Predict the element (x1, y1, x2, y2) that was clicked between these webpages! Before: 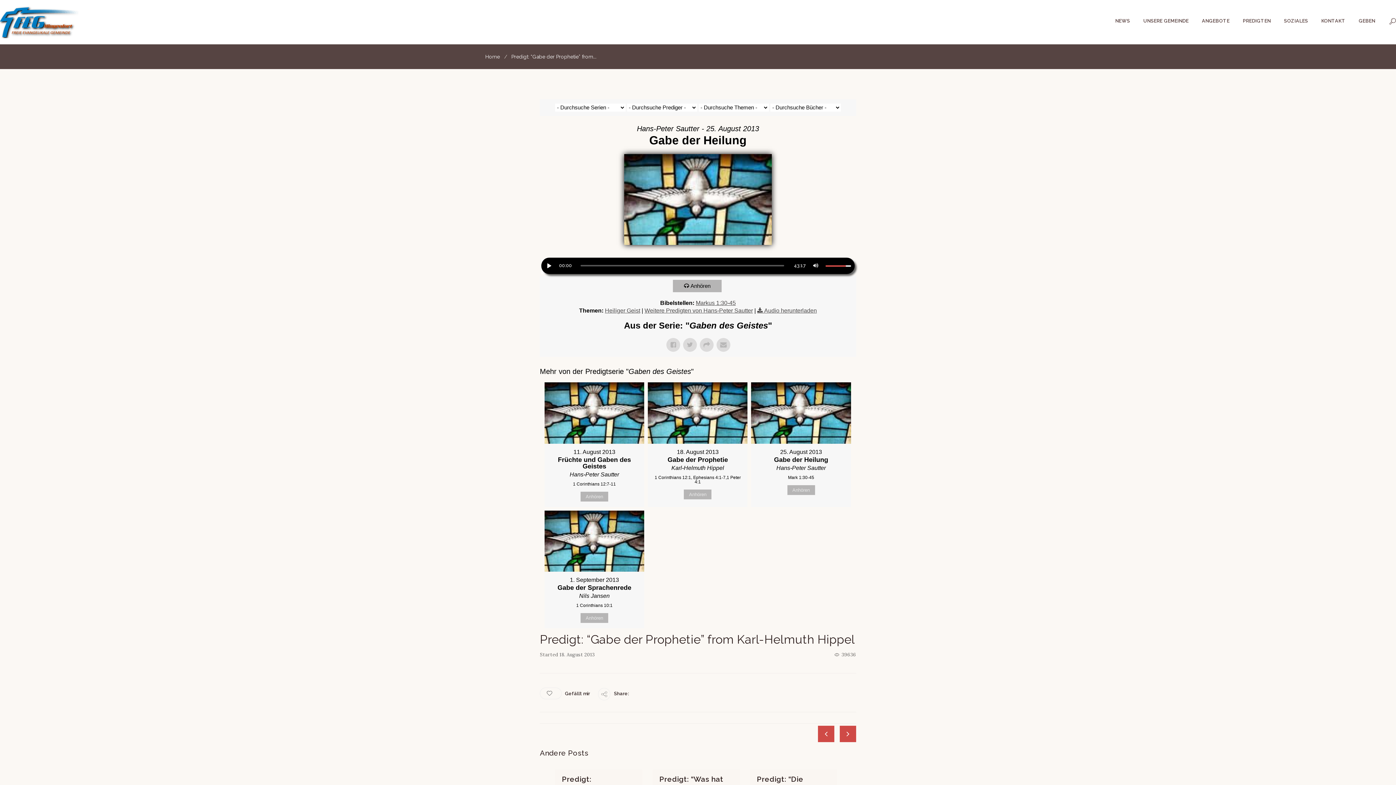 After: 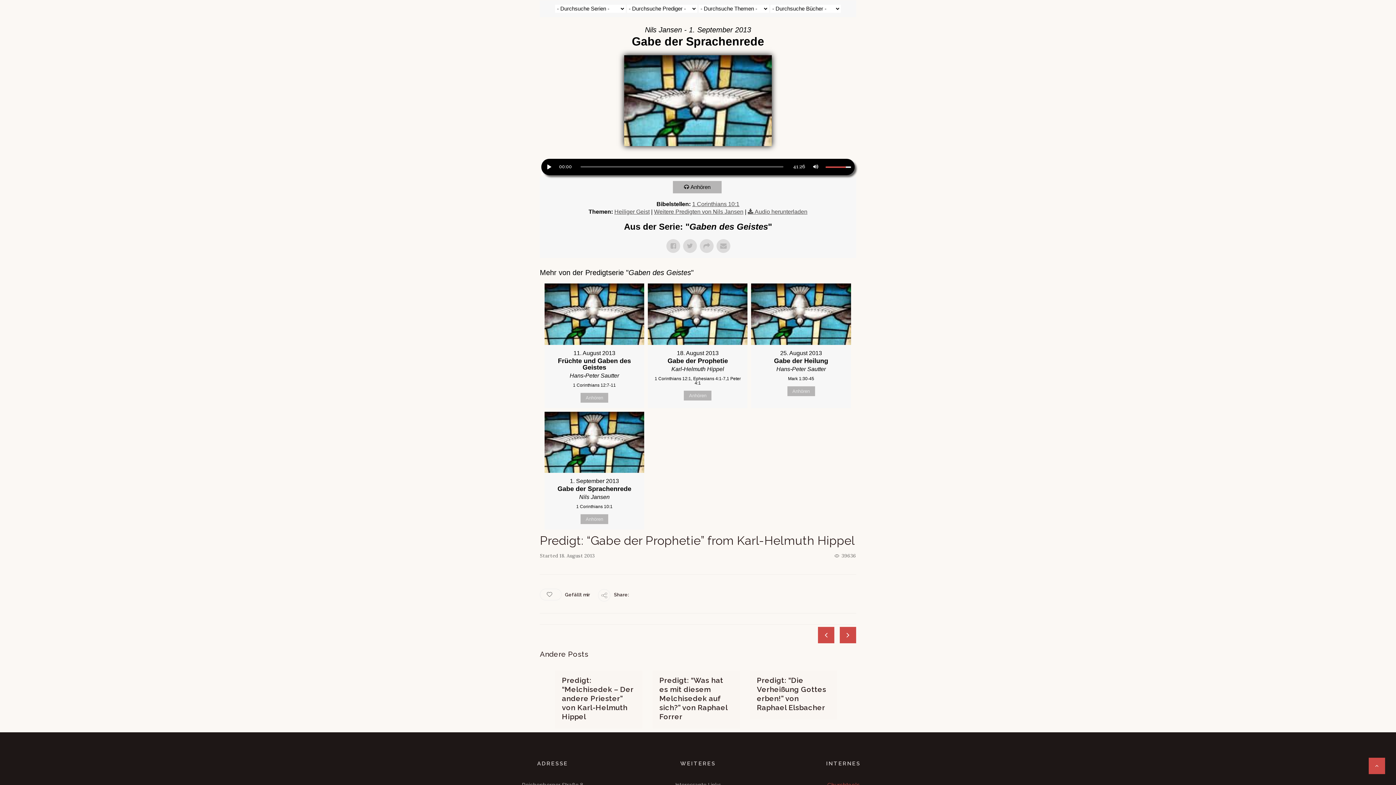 Action: bbox: (580, 613, 608, 623) label: Anhören